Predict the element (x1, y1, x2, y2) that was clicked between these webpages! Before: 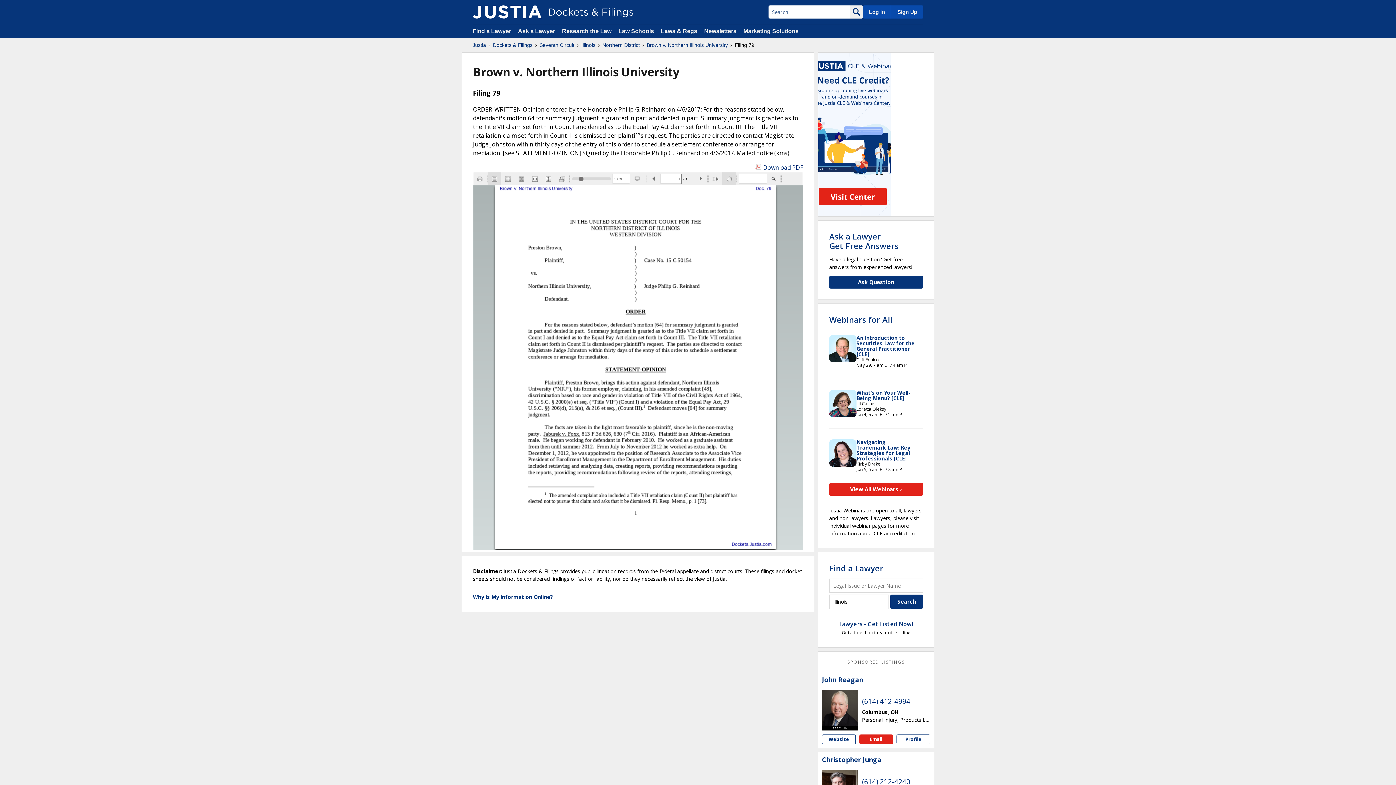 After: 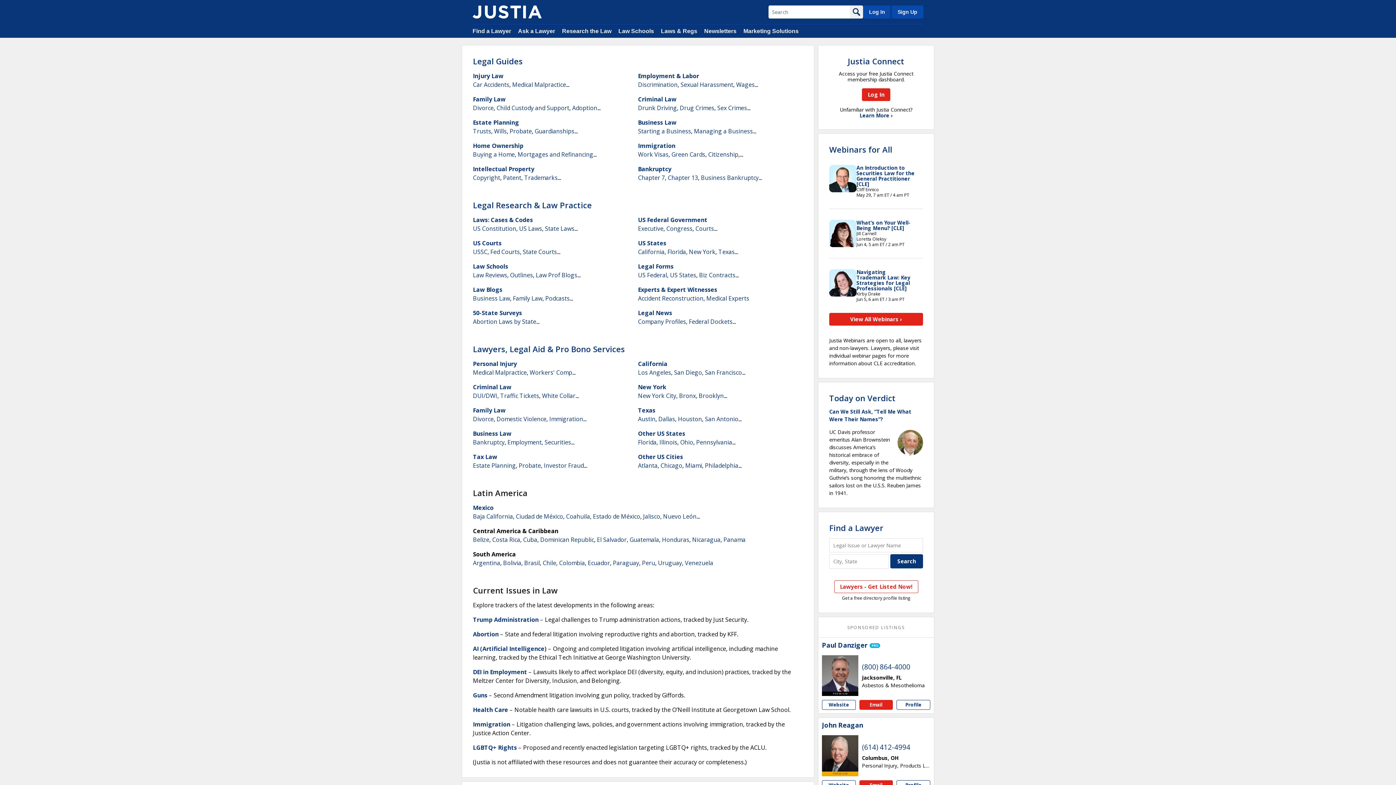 Action: bbox: (472, 41, 486, 48) label: Justia